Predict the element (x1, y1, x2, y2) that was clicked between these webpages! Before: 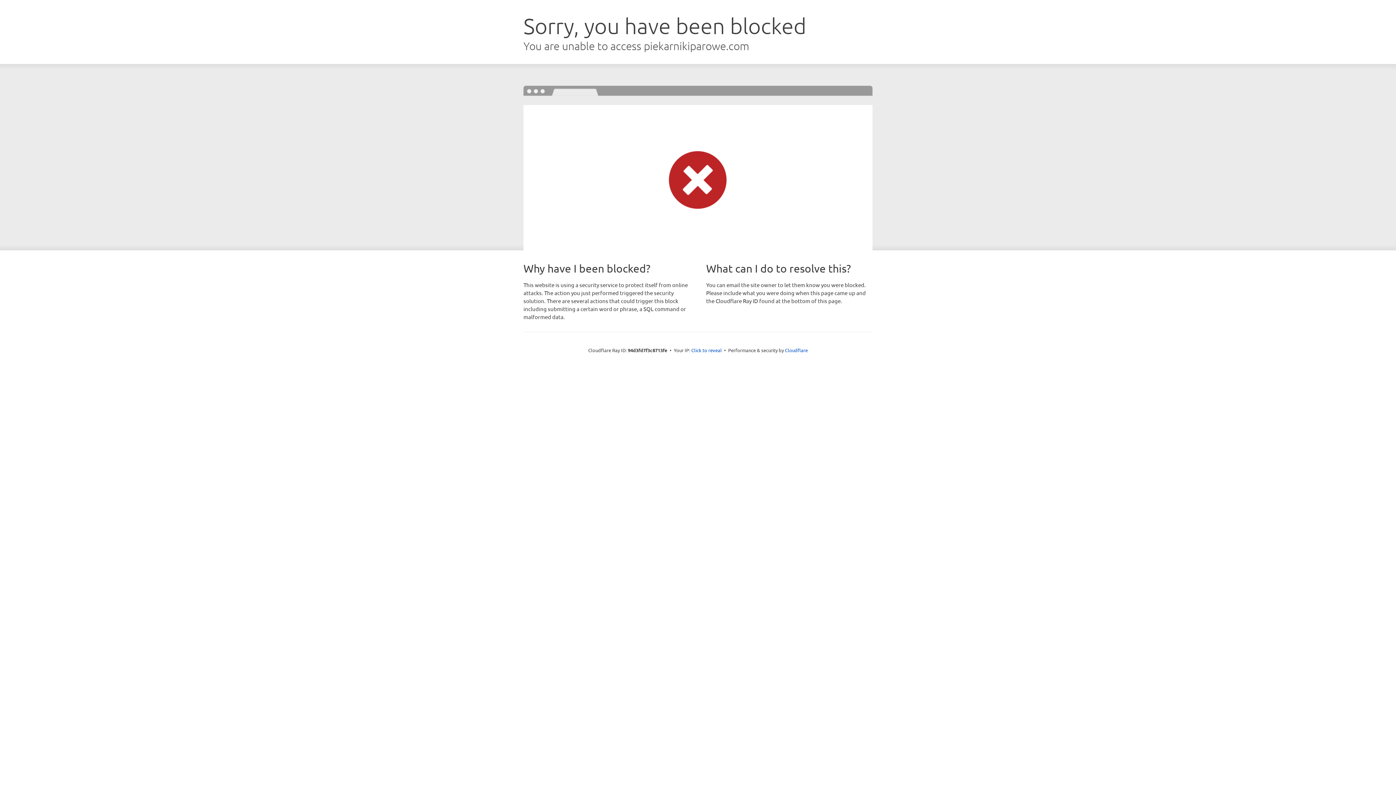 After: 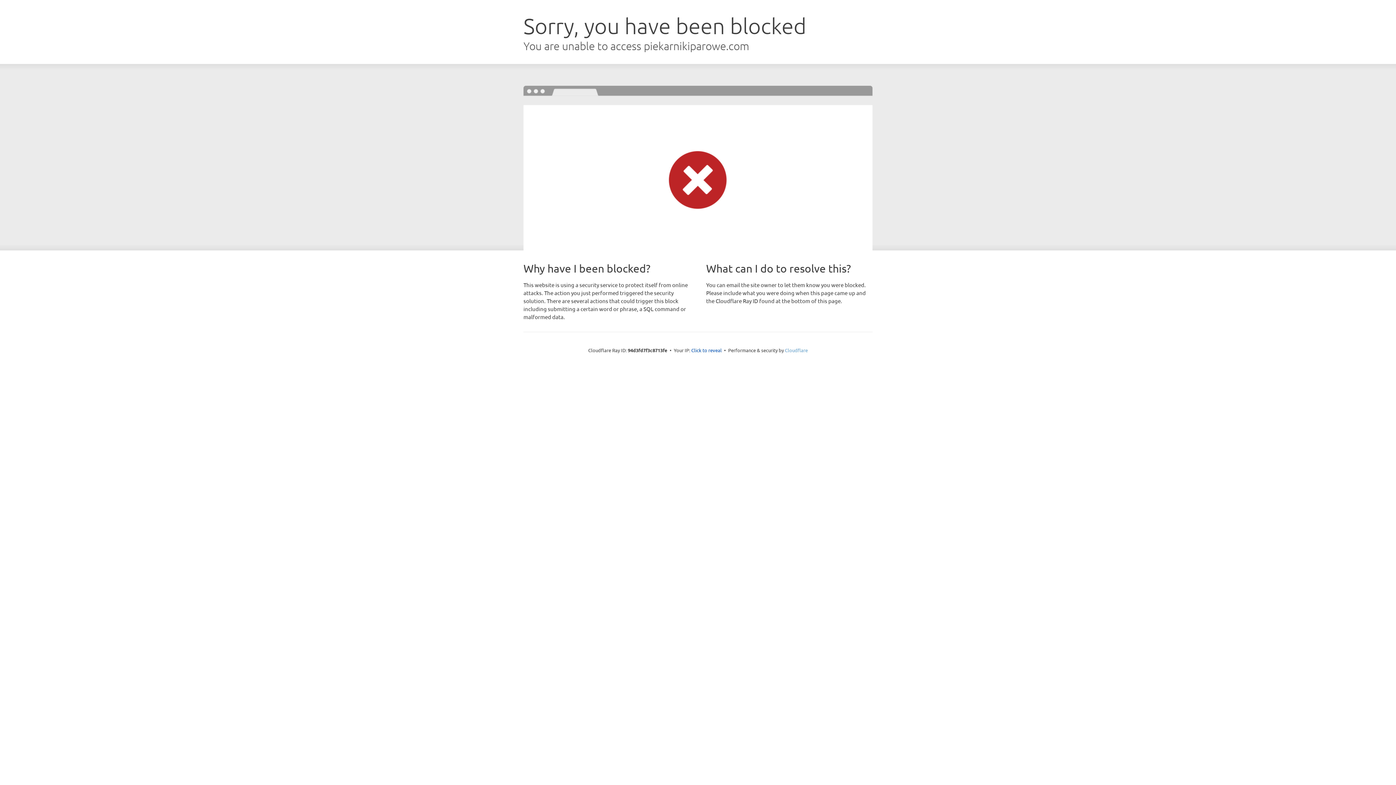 Action: label: Cloudflare bbox: (785, 347, 808, 353)